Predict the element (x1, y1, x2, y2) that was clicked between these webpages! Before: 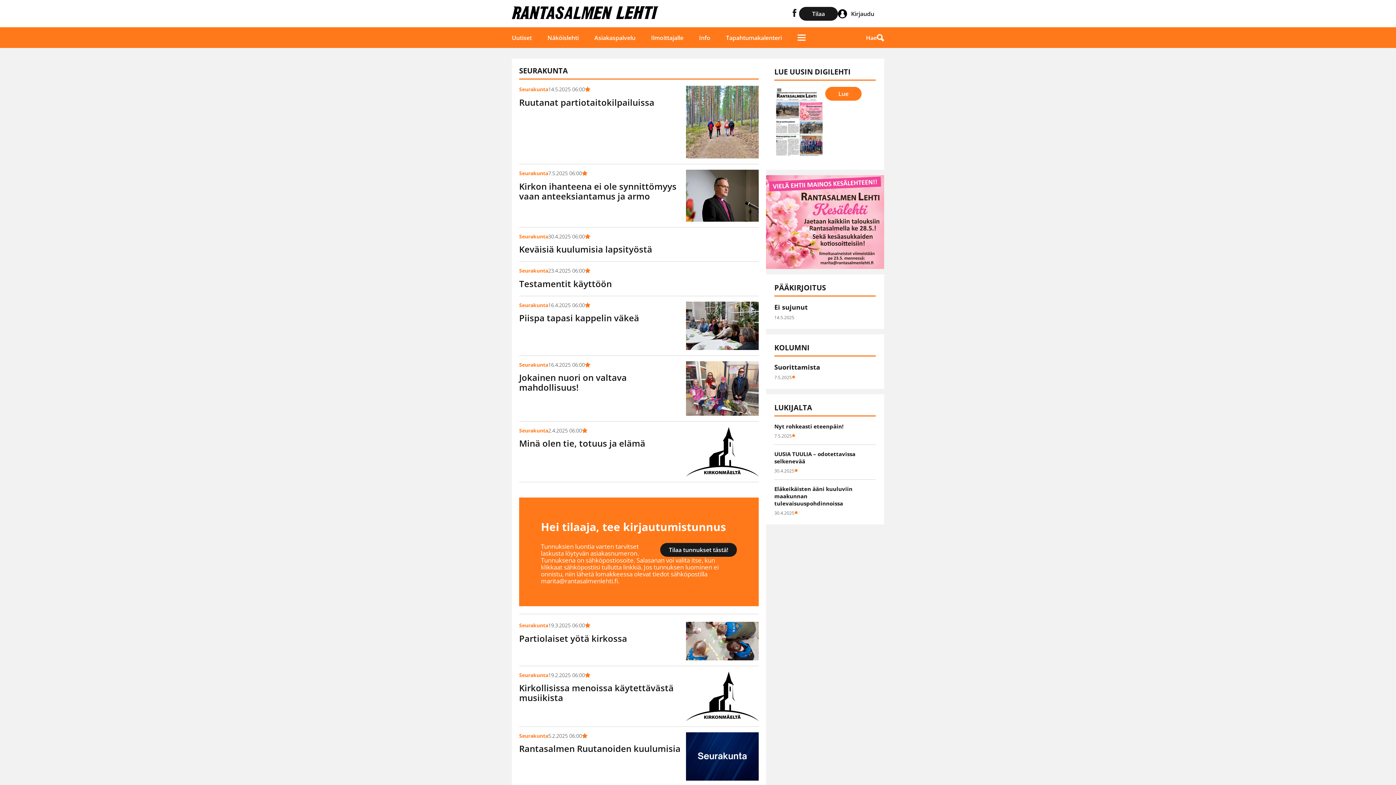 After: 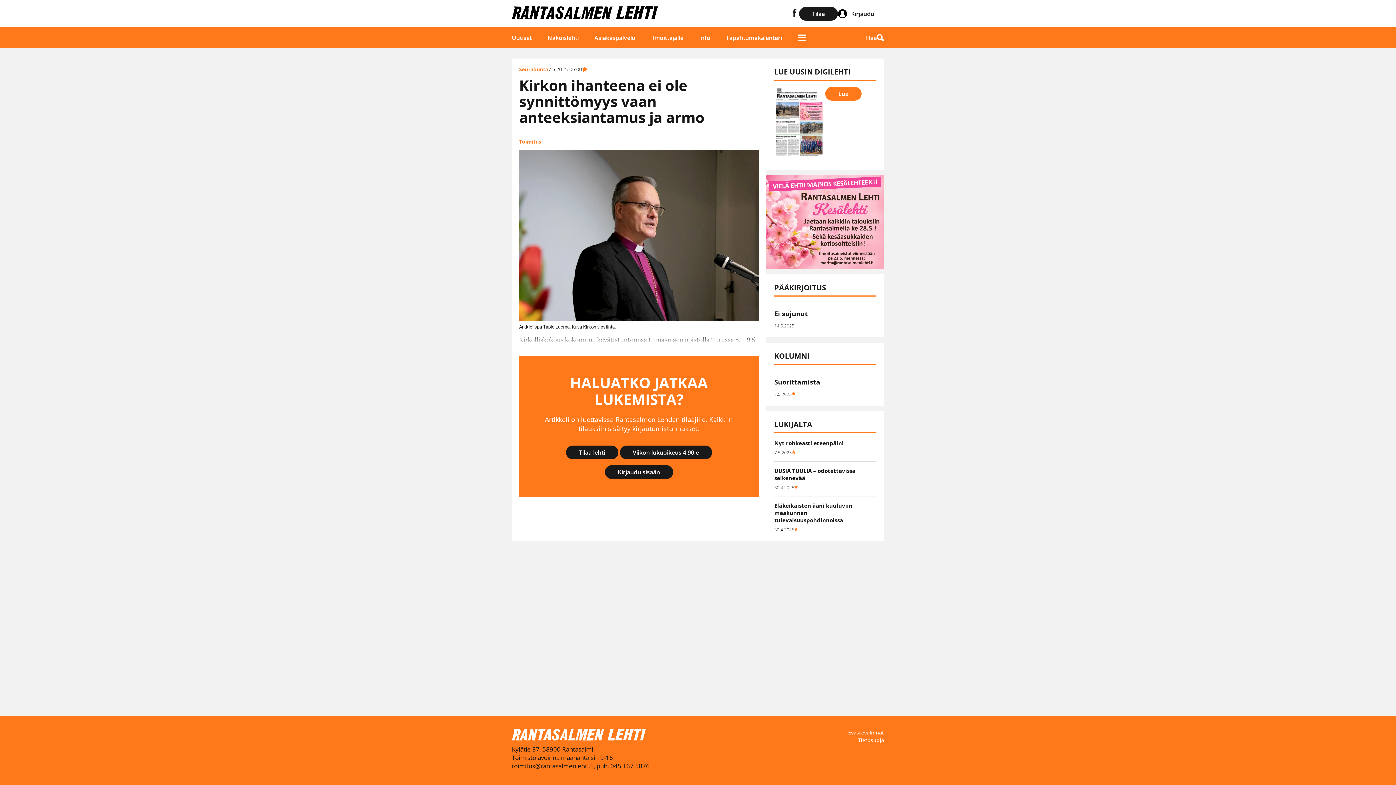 Action: bbox: (519, 169, 758, 227) label: Seurakunta
7.5.2025 06:00
Kirkon ihanteena ei ole synnittömyys vaan anteeksiantamus ja armo